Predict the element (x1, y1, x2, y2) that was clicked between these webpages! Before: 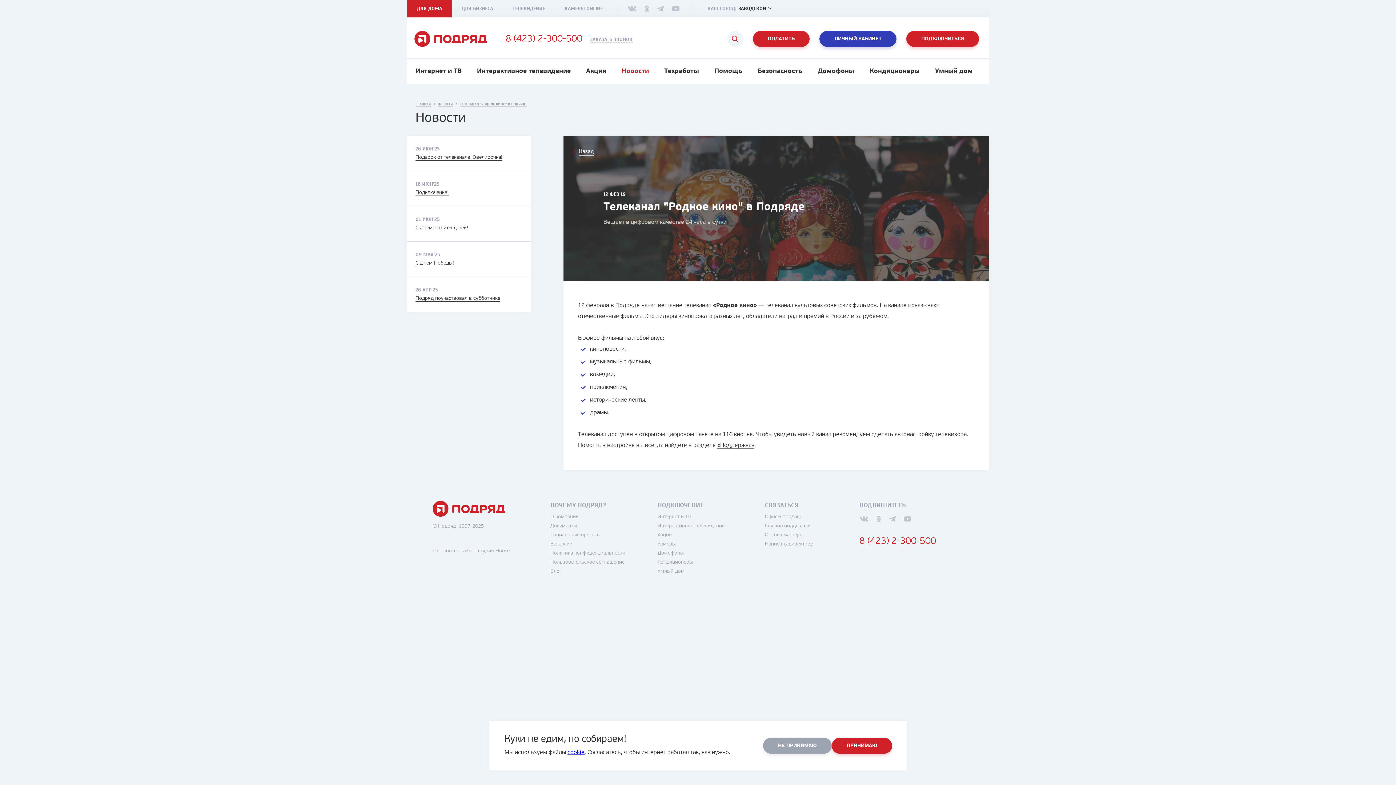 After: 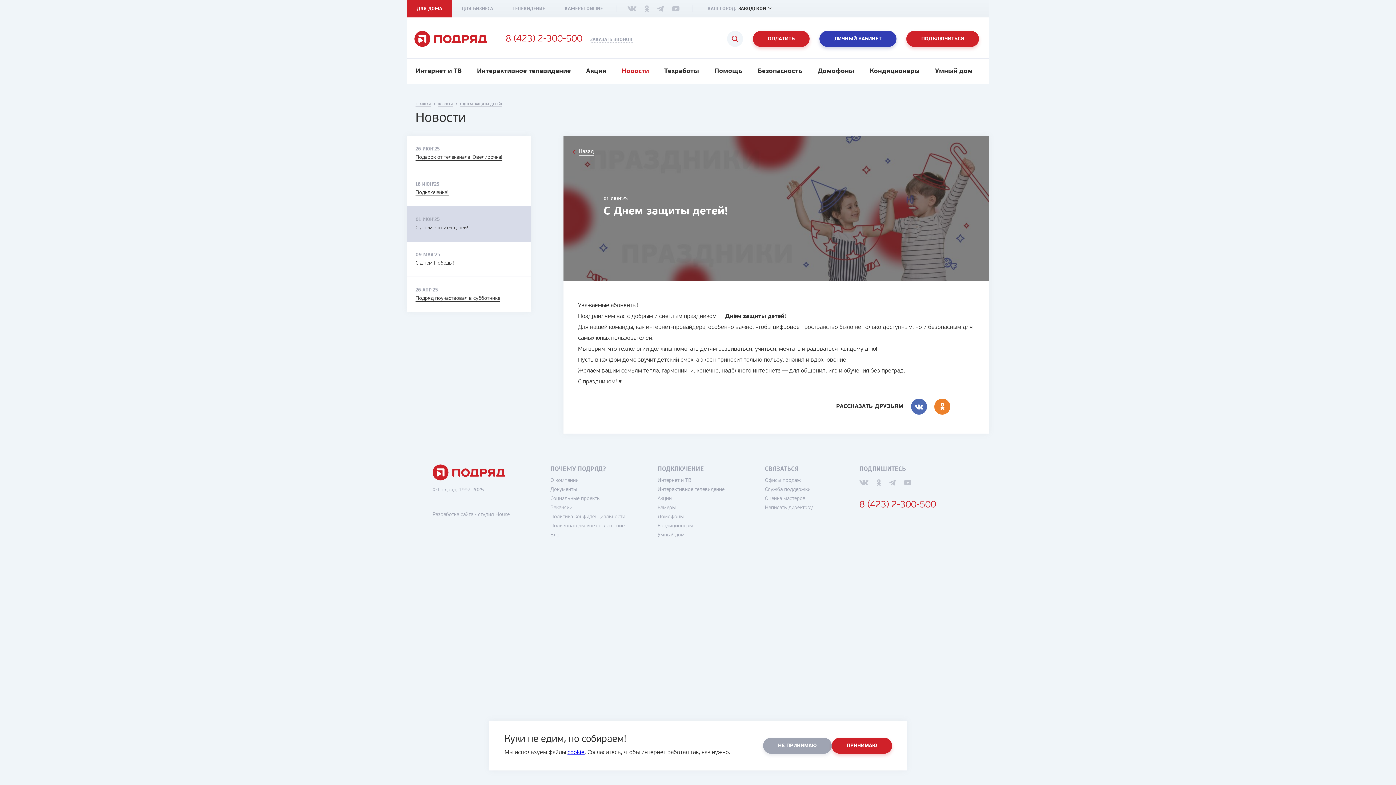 Action: bbox: (415, 225, 468, 231) label: С Днем защиты детей!